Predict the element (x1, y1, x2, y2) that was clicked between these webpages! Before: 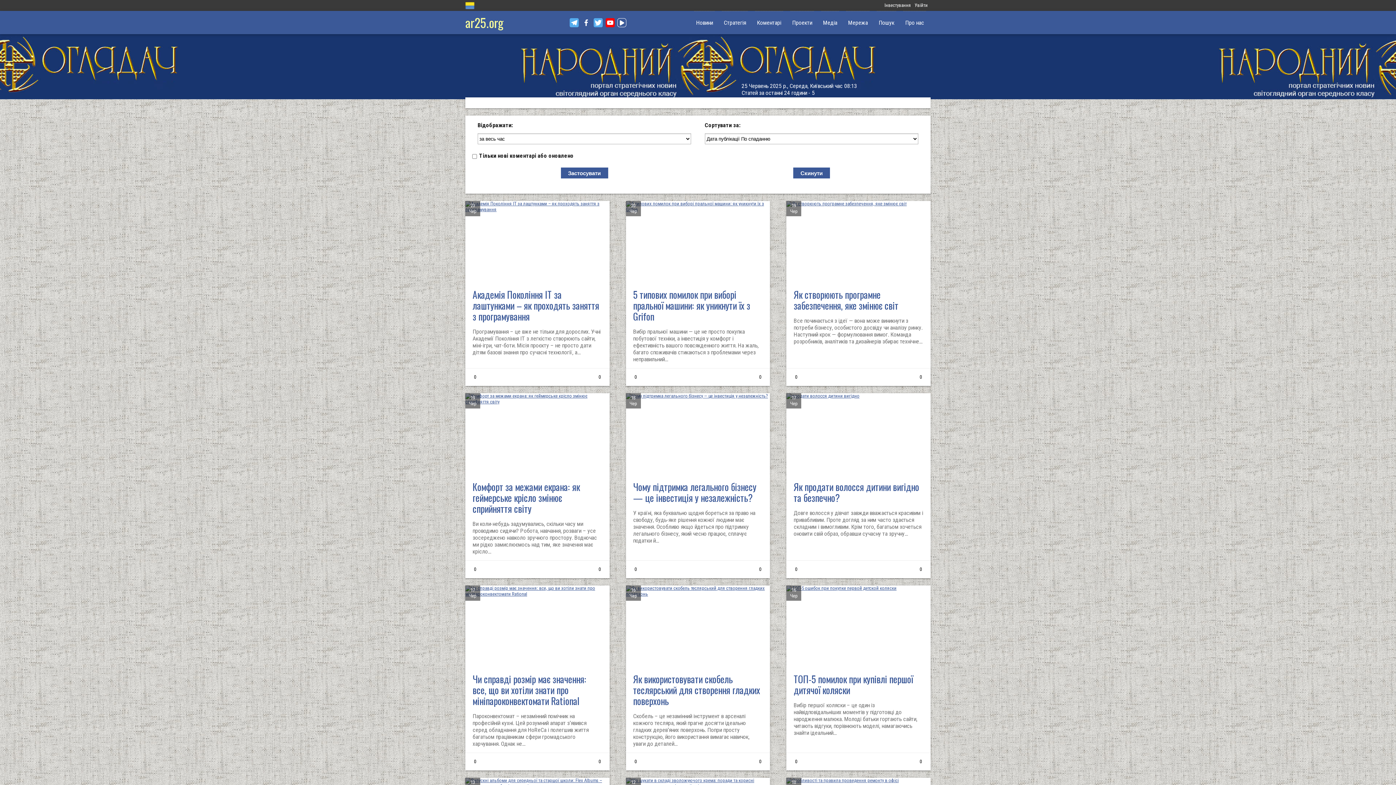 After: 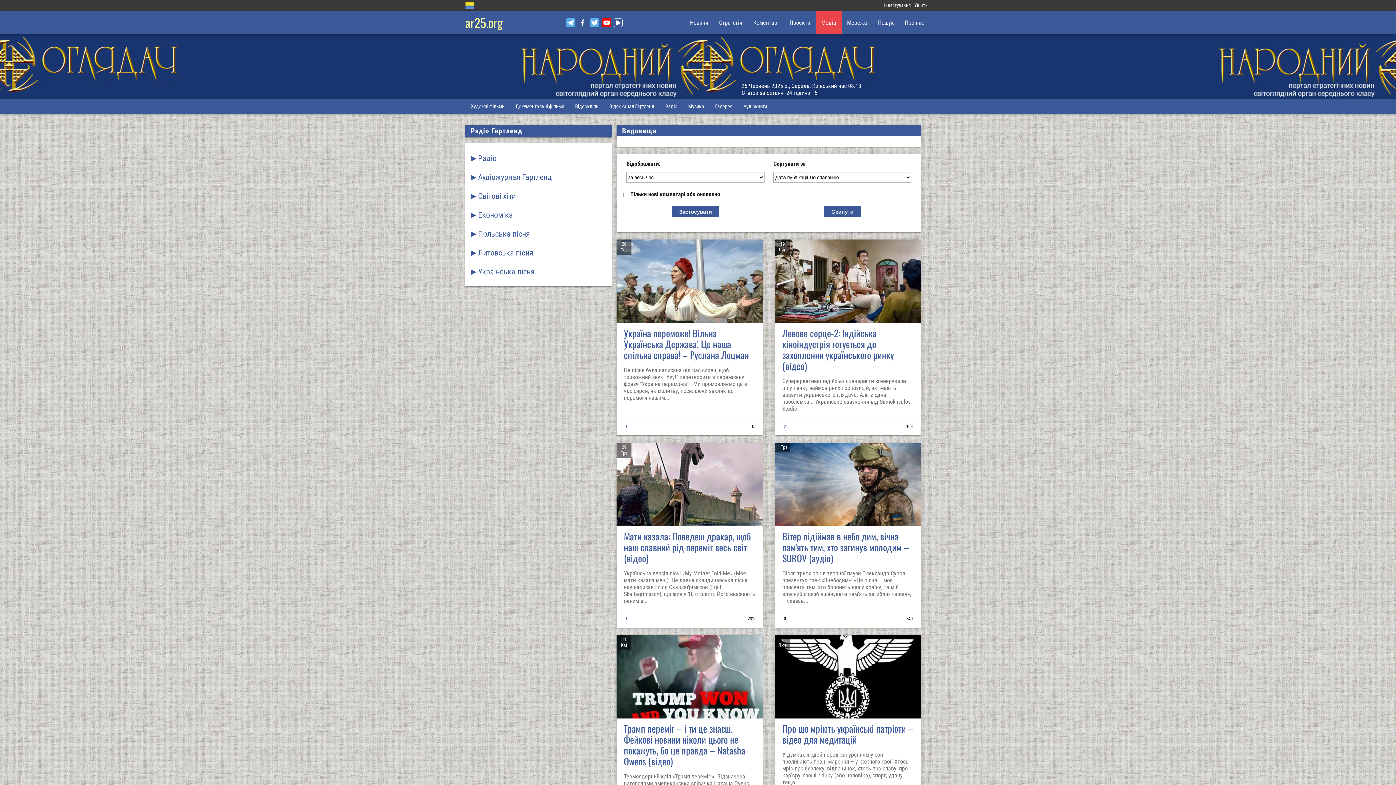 Action: label: Медіа bbox: (817, 10, 842, 34)